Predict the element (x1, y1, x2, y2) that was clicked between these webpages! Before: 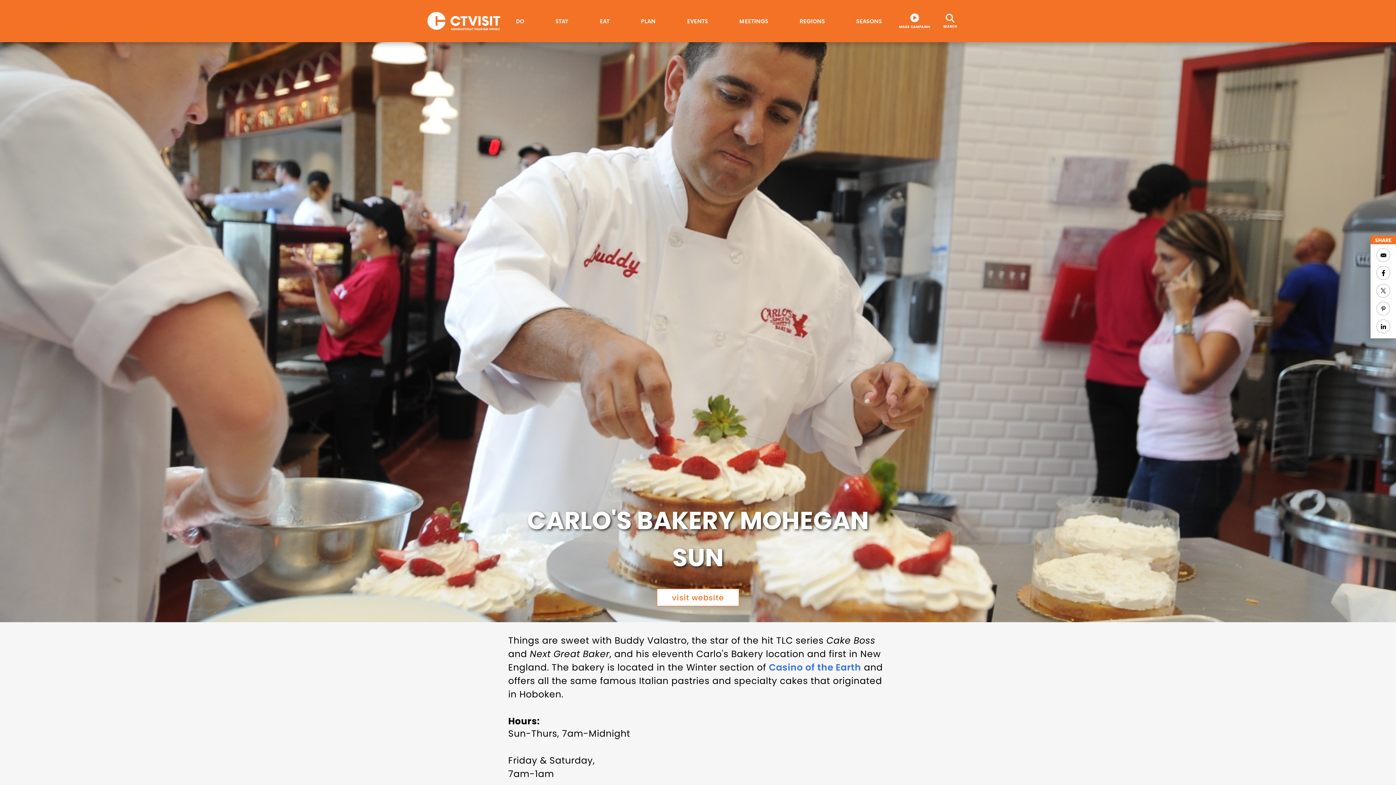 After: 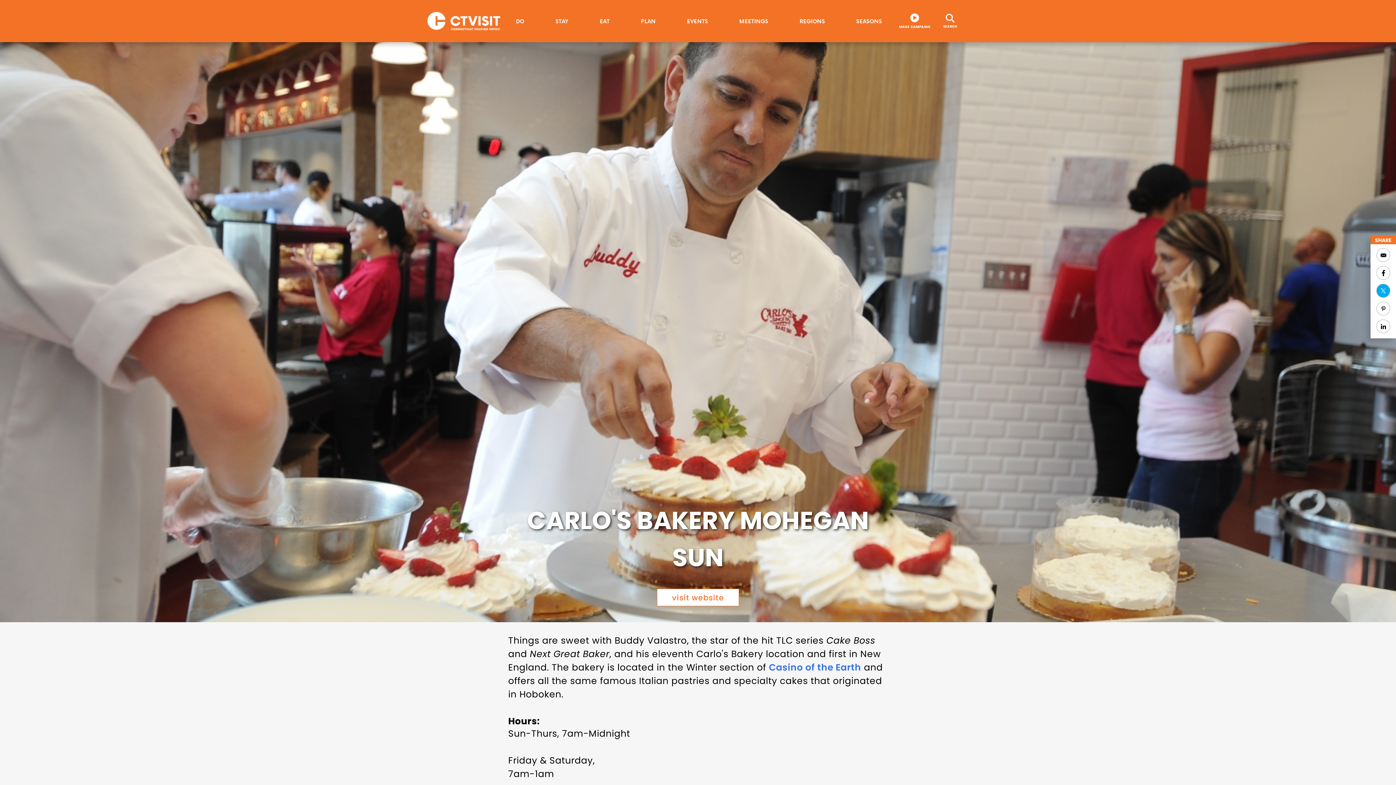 Action: bbox: (1376, 284, 1390, 297) label: Share to Twitter